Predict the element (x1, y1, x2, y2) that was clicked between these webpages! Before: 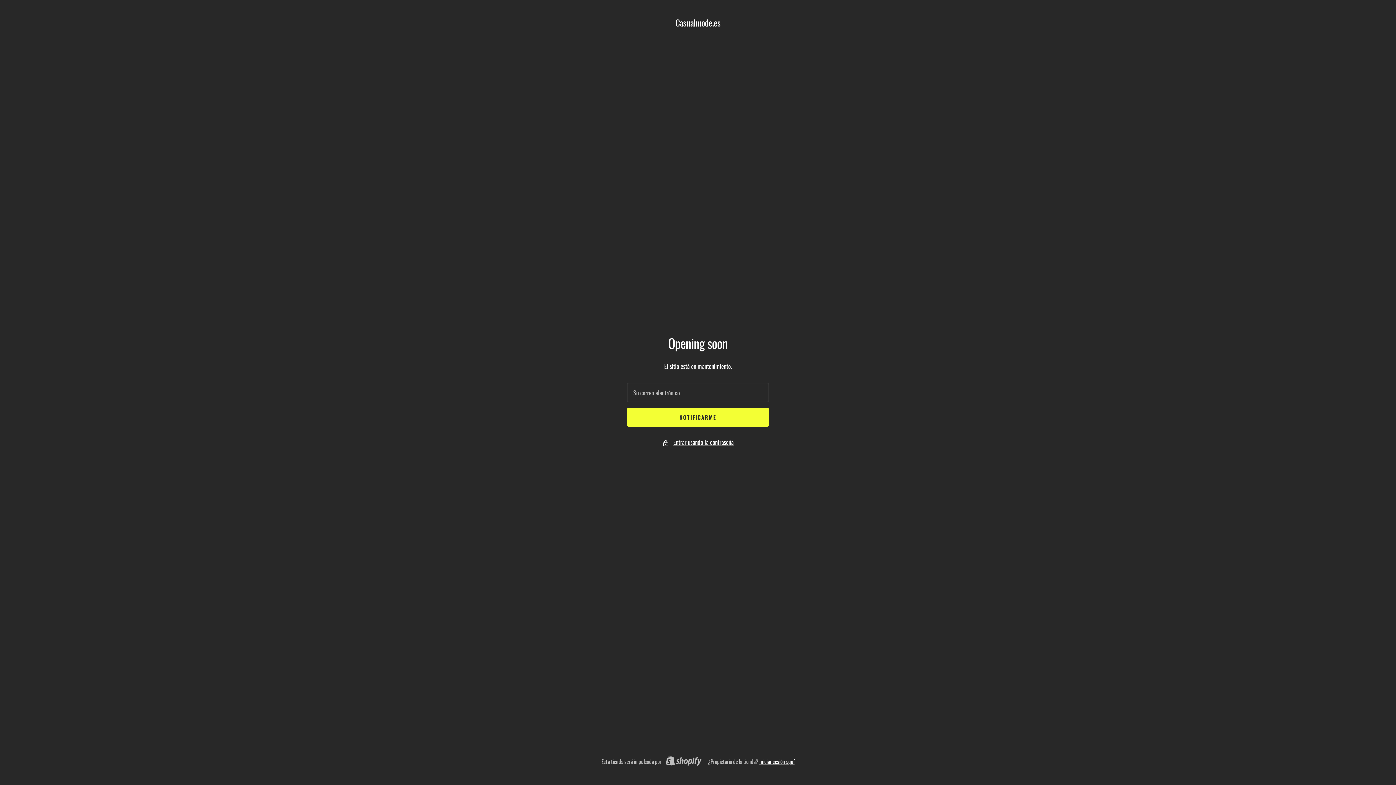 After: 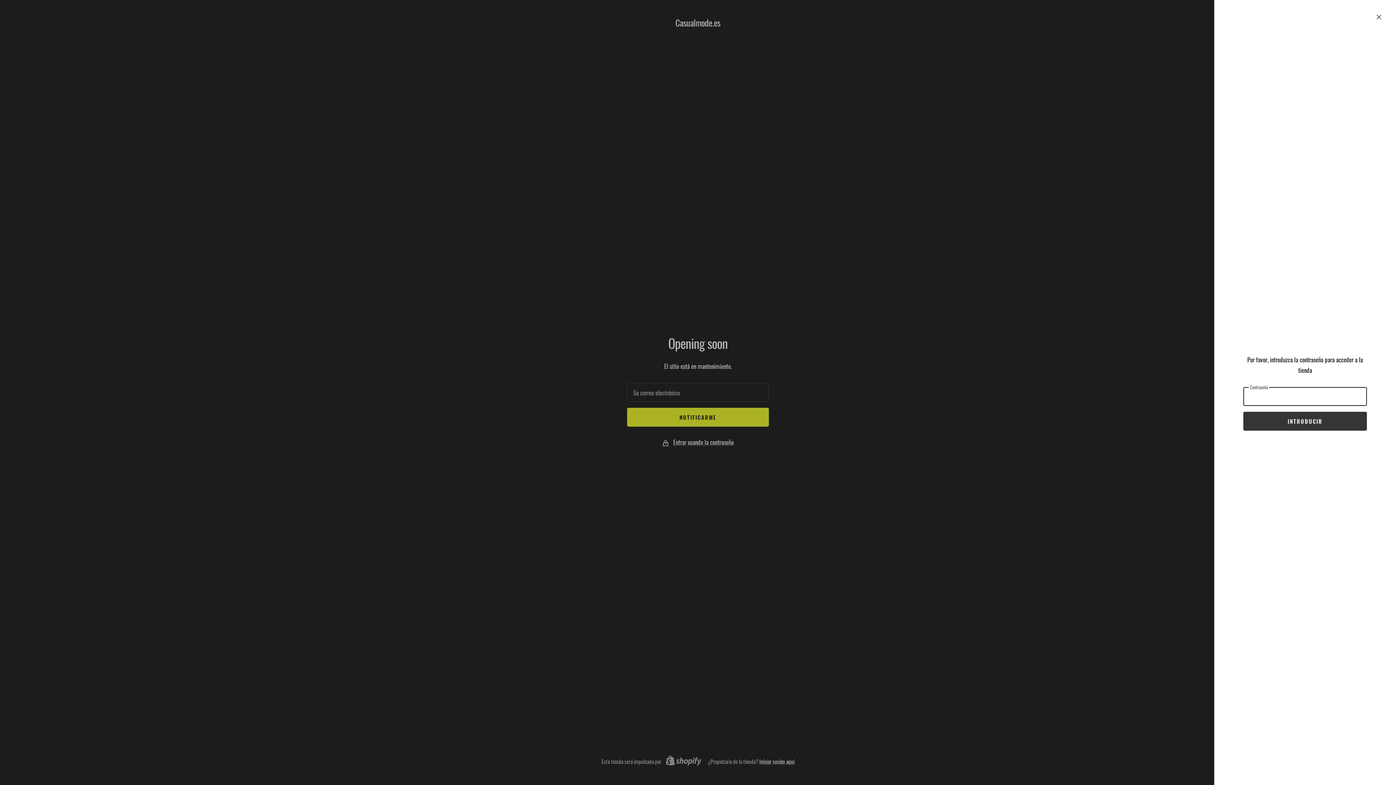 Action: label: Entrar usando la contraseña bbox: (673, 437, 733, 447)